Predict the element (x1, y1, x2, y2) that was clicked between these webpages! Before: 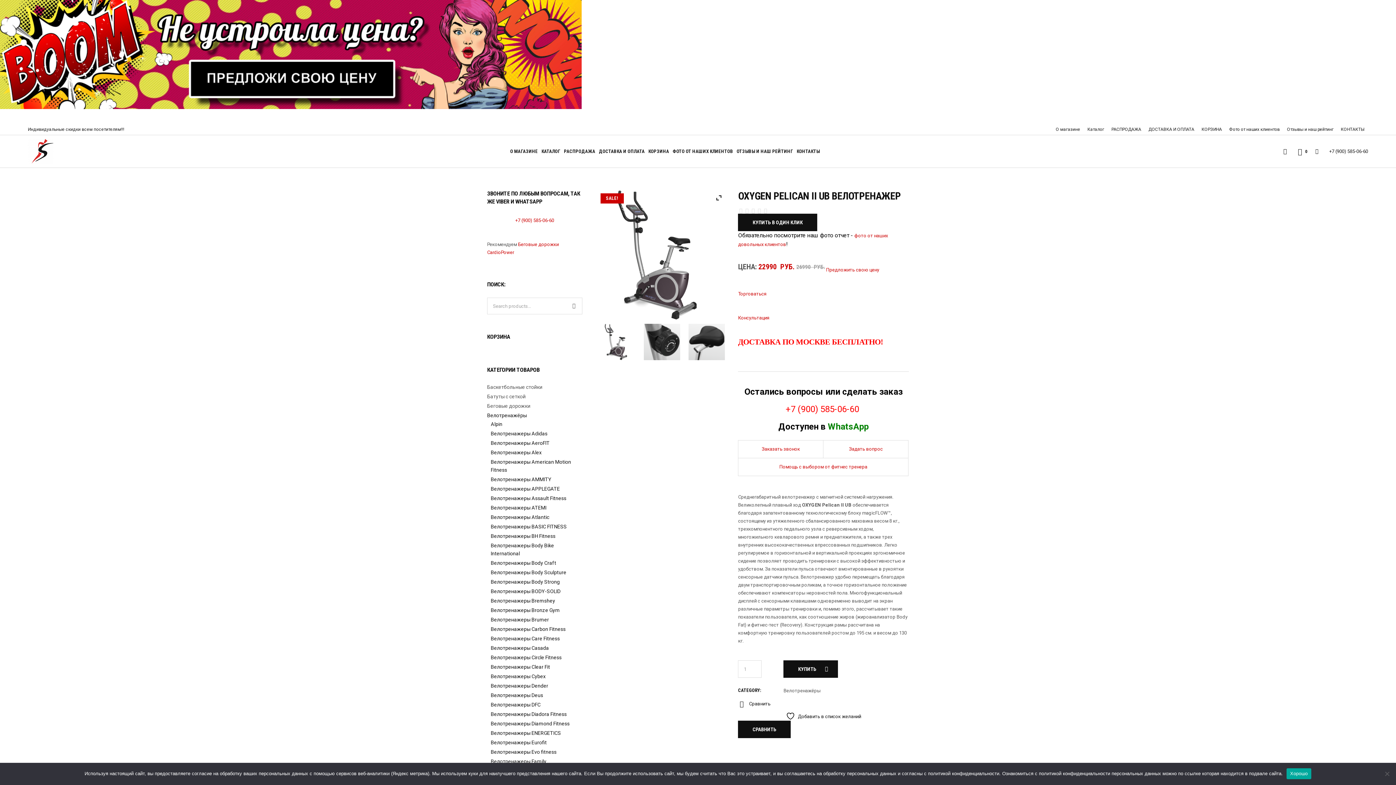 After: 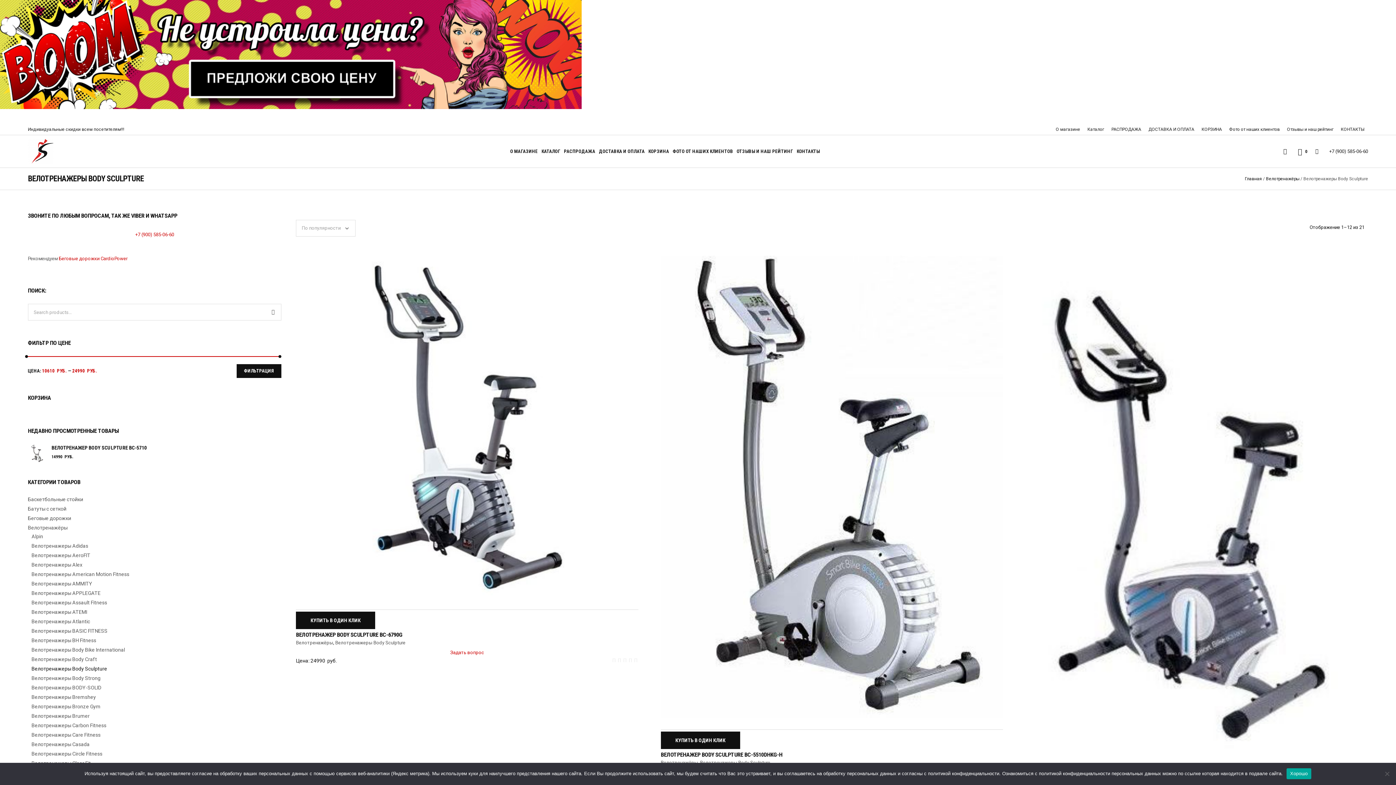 Action: label: Велотренажеры Body Sculpture bbox: (490, 569, 566, 575)